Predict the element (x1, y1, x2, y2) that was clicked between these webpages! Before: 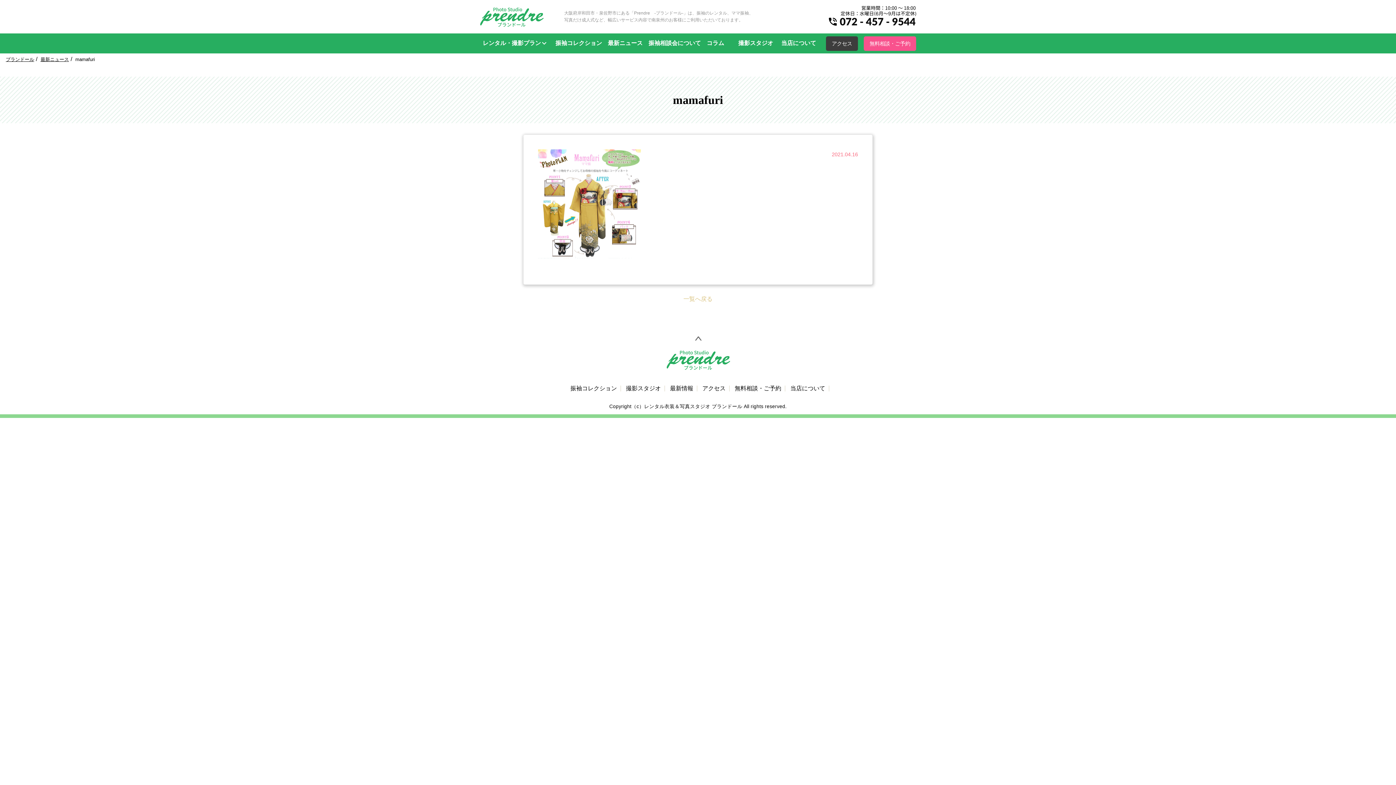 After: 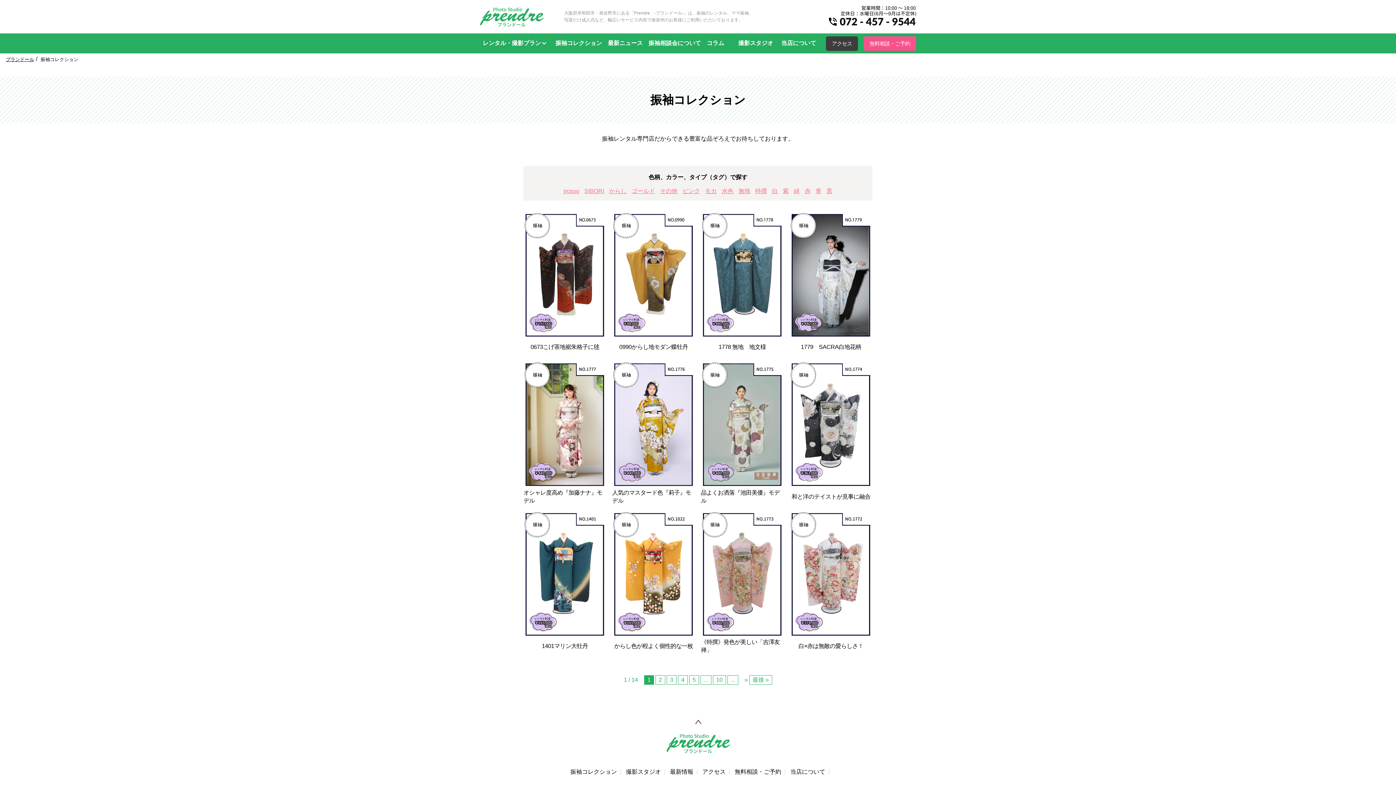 Action: label: 振袖コレクション bbox: (552, 33, 605, 53)